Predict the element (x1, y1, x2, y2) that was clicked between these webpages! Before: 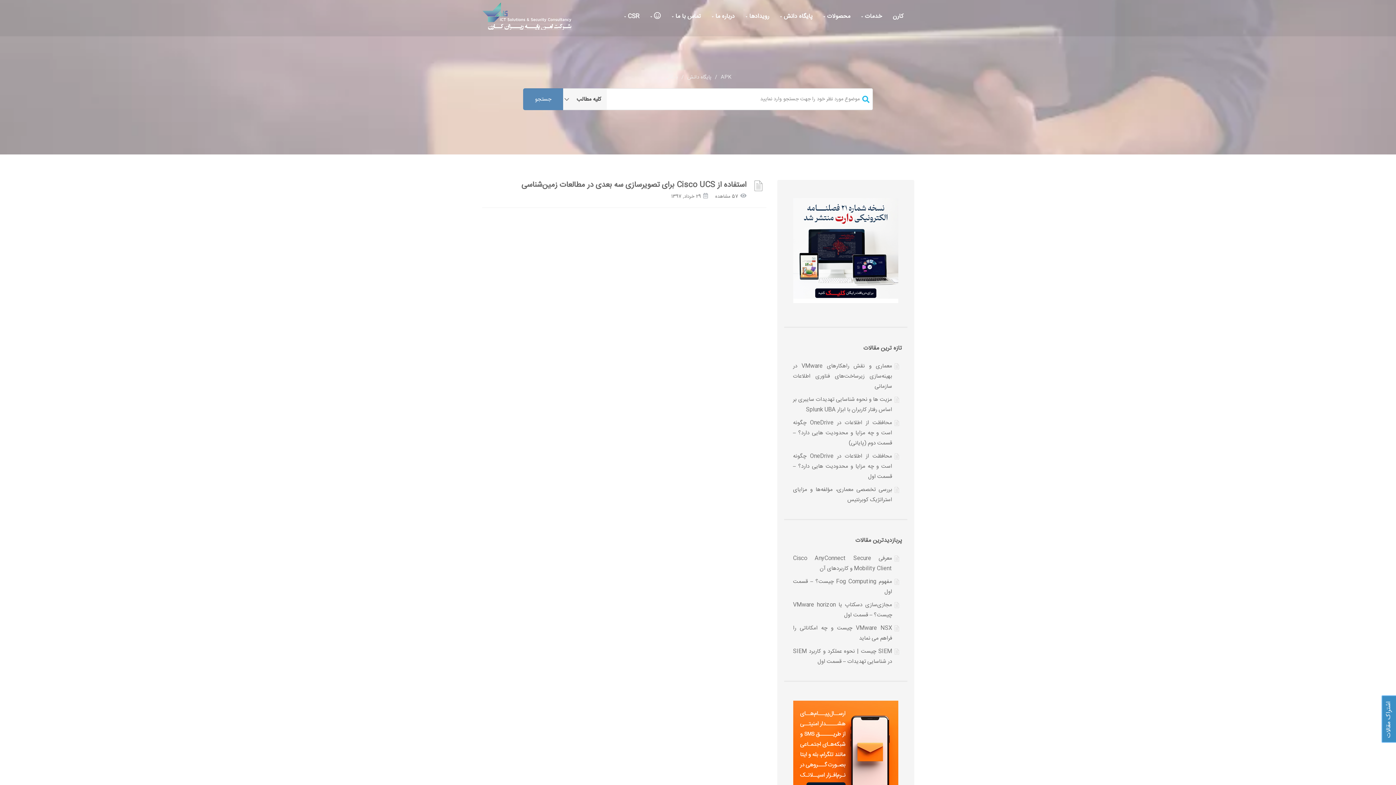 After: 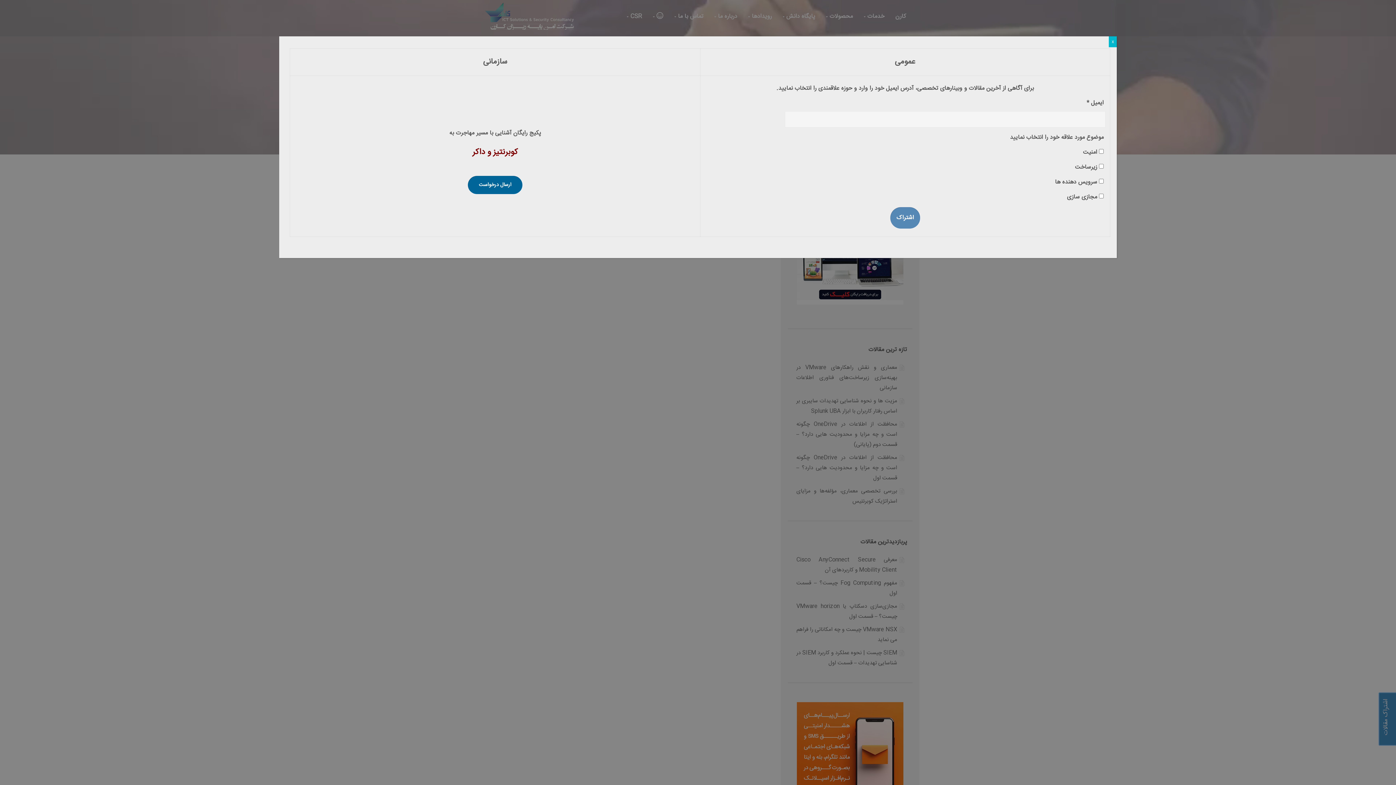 Action: bbox: (780, 0, 823, 33) label: پایگاه دانش 